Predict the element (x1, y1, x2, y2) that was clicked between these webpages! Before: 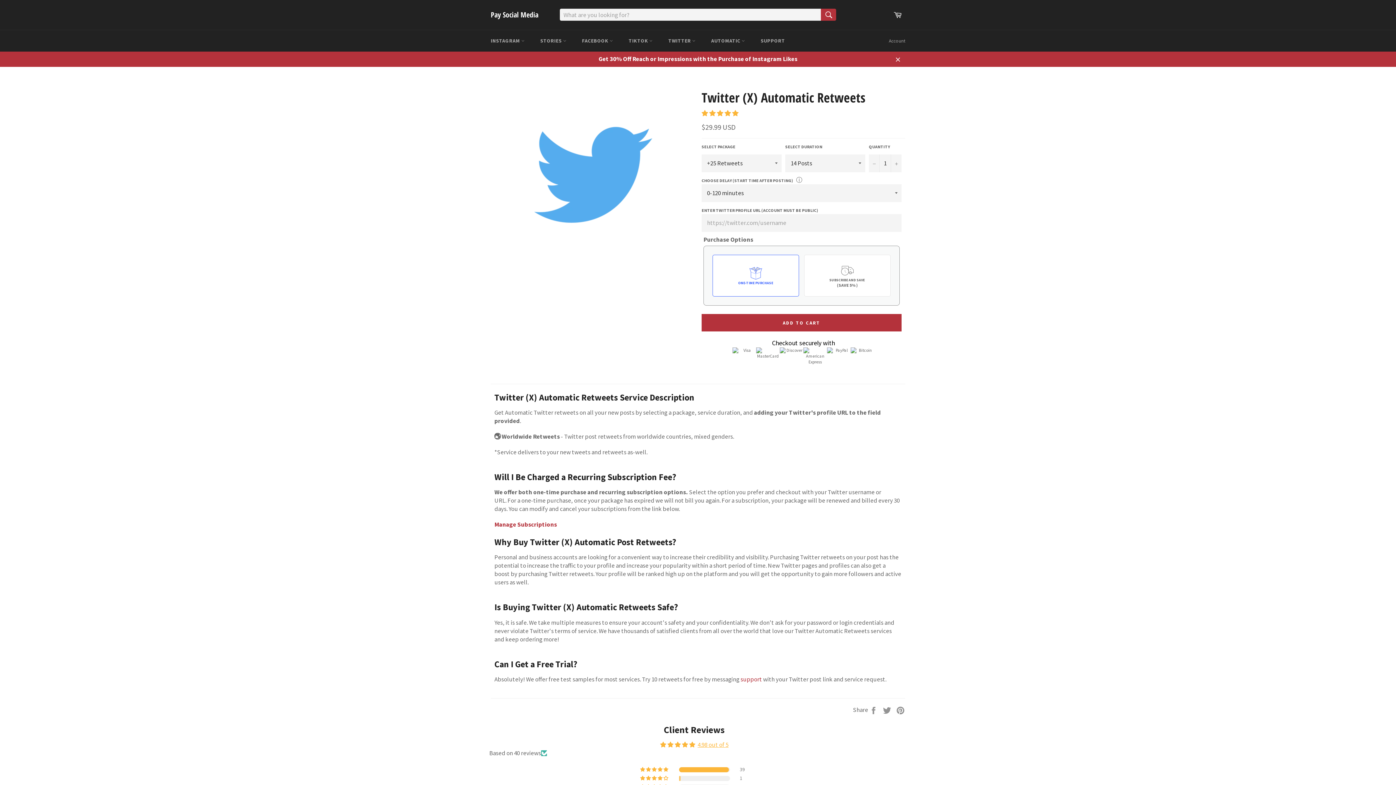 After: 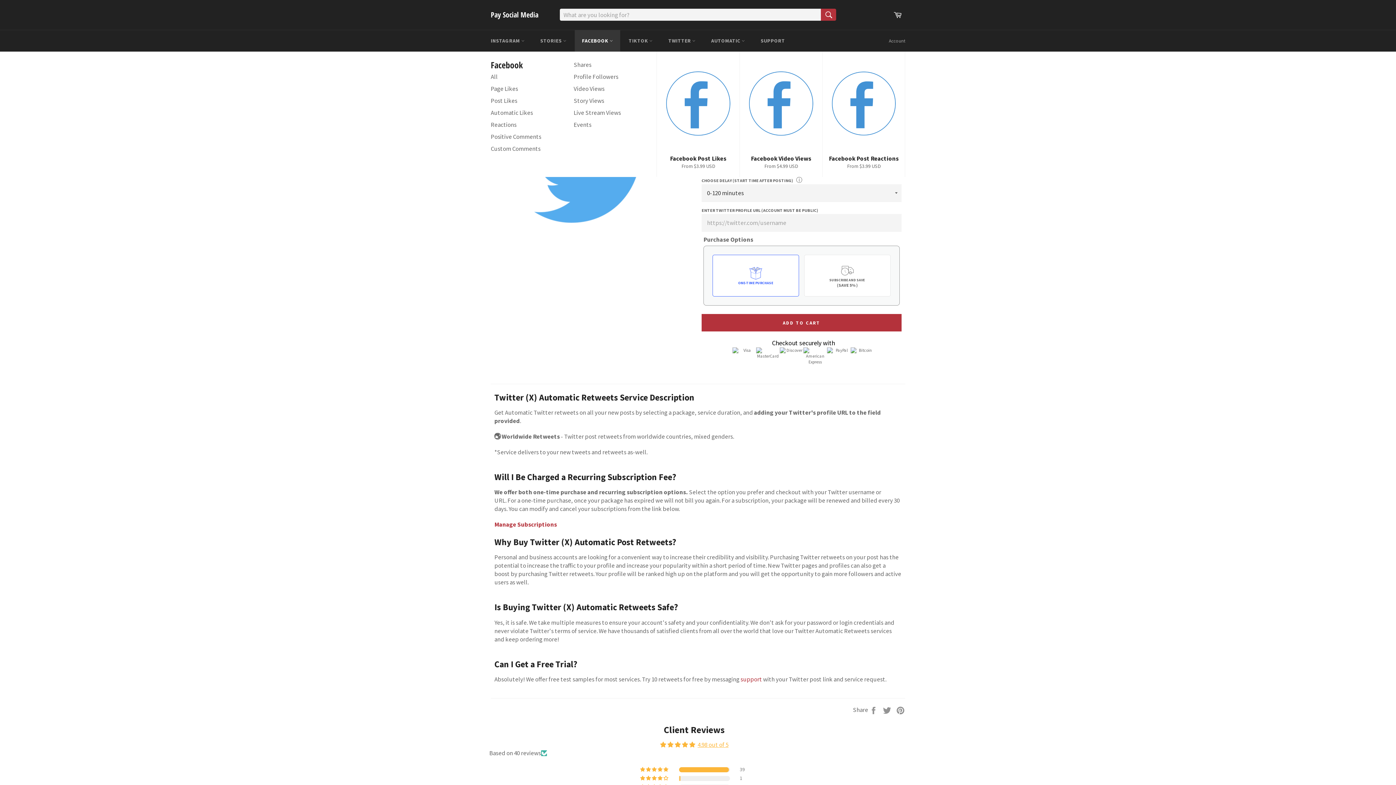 Action: bbox: (574, 30, 620, 51) label: FACEBOOK 